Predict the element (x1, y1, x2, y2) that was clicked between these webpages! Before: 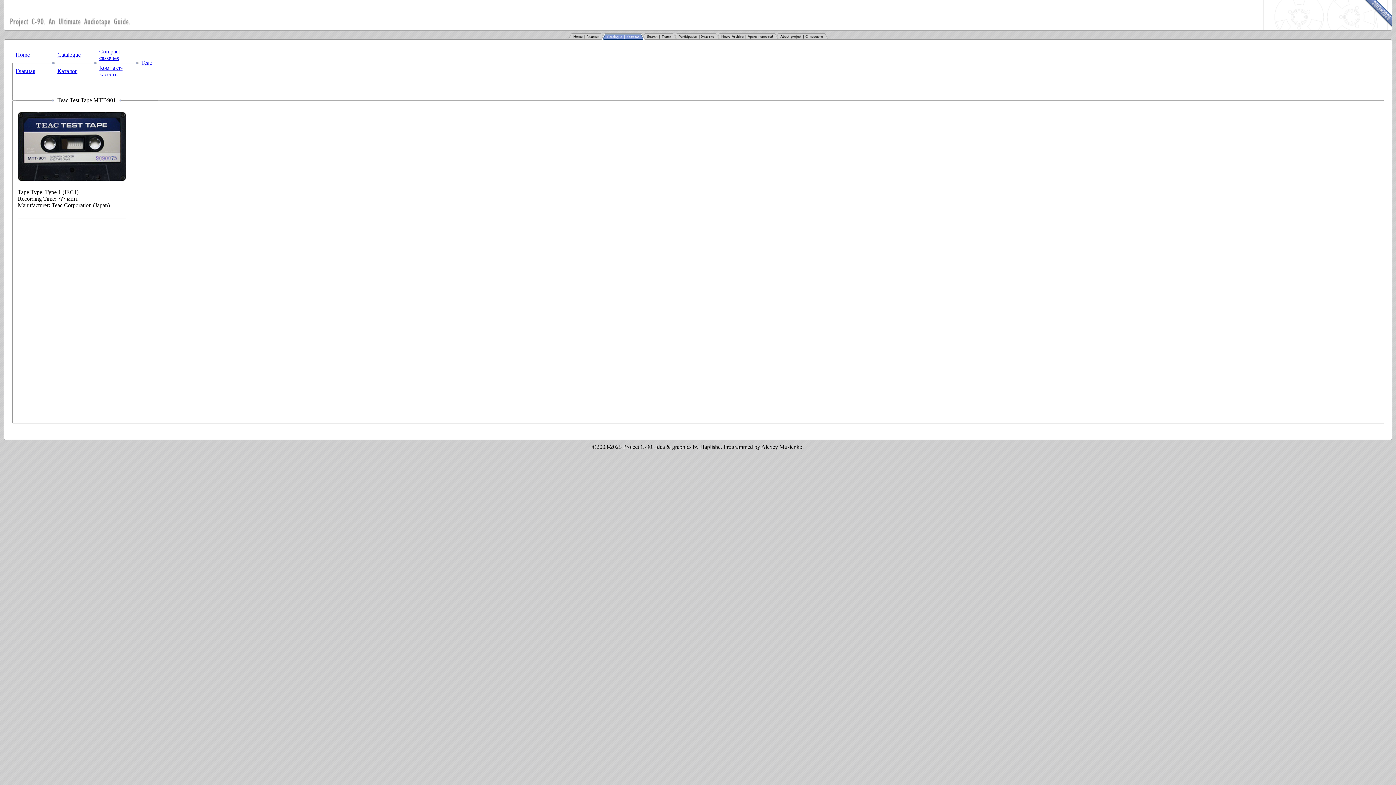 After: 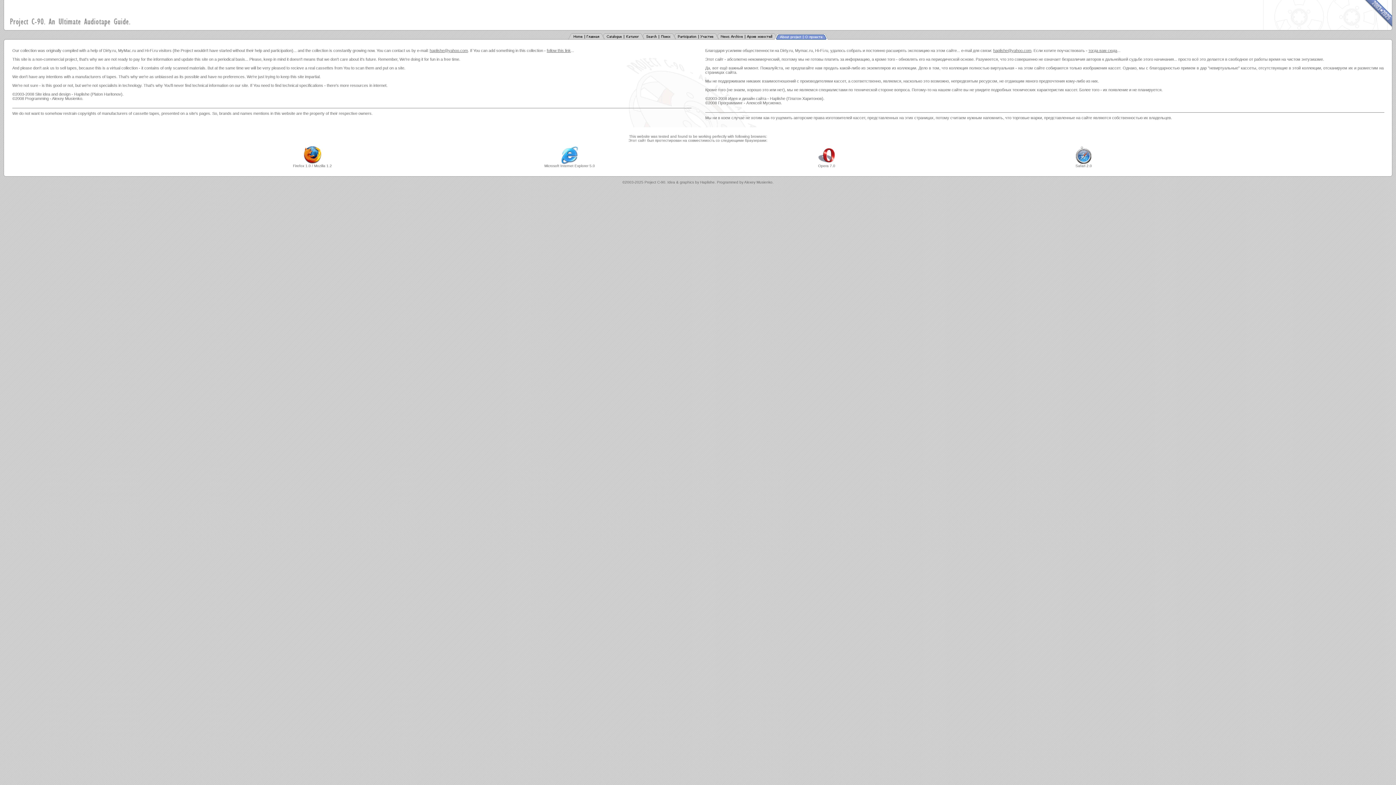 Action: bbox: (778, 34, 824, 40)